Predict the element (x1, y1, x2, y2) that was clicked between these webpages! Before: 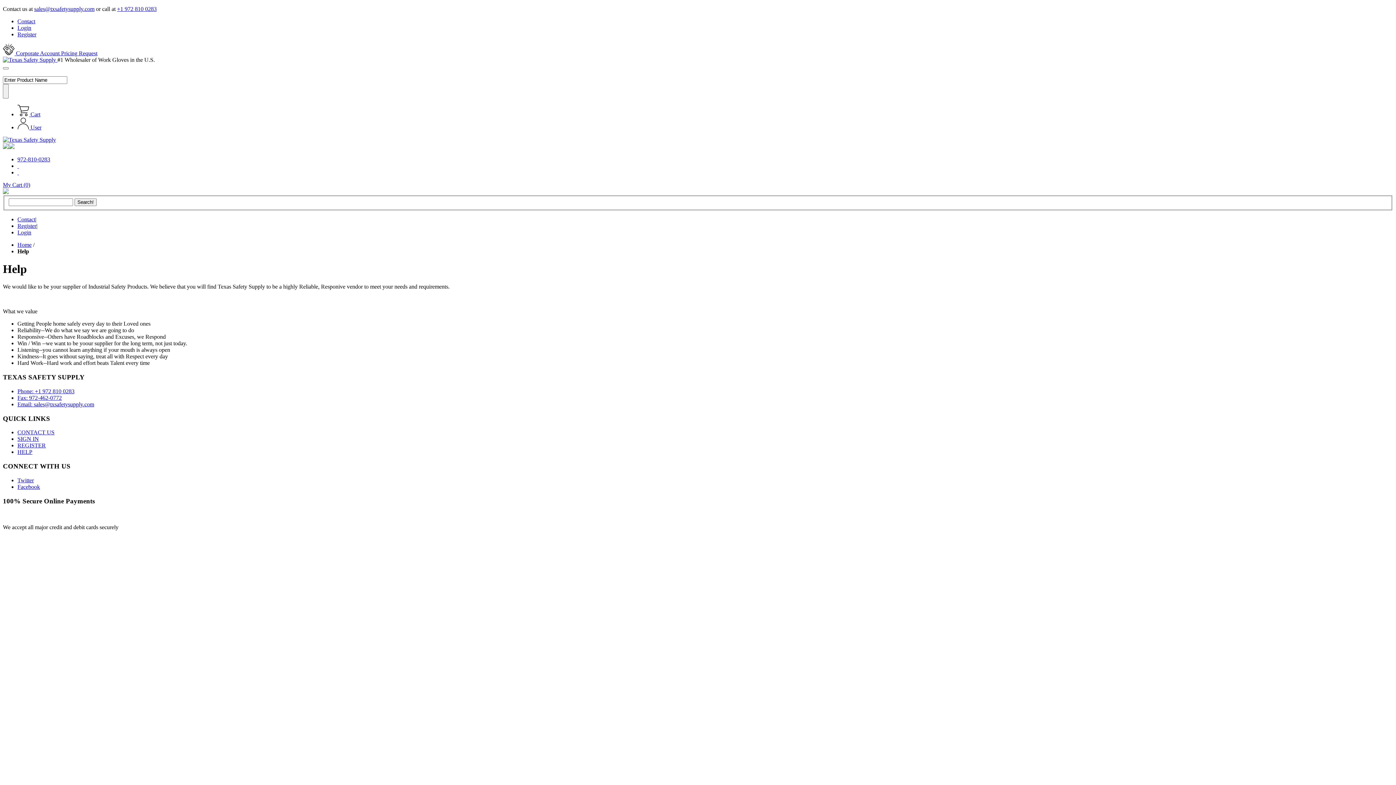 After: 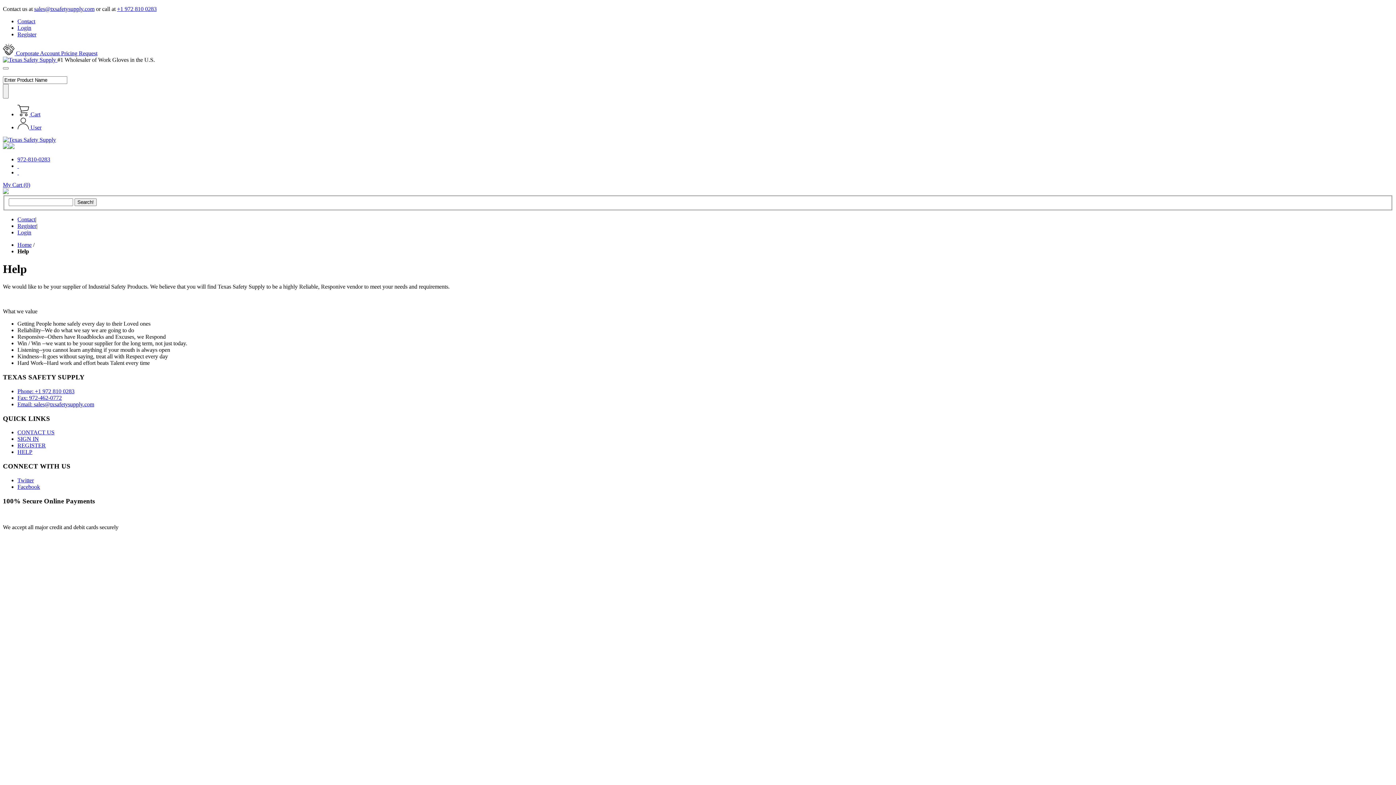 Action: label: sales@txsafetysupply.com bbox: (34, 5, 94, 12)